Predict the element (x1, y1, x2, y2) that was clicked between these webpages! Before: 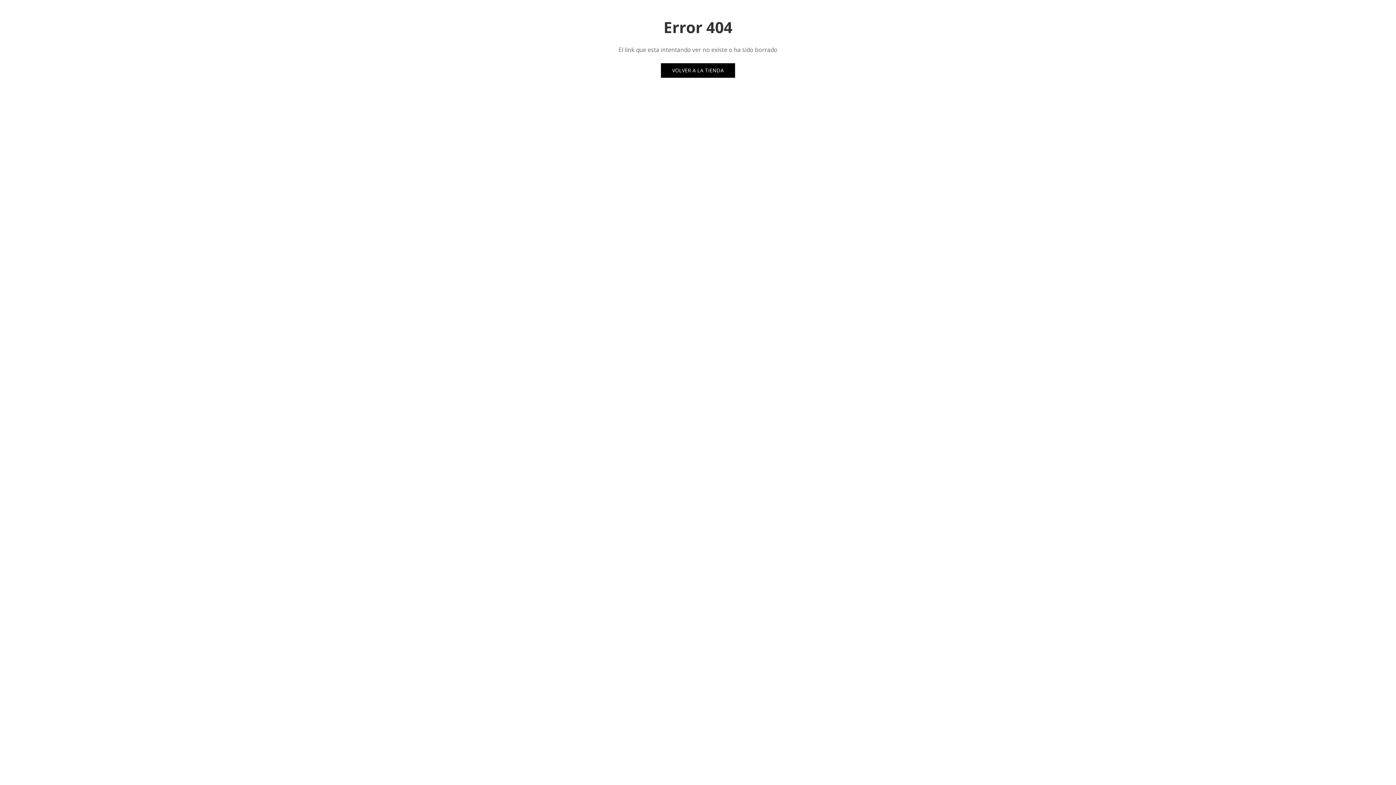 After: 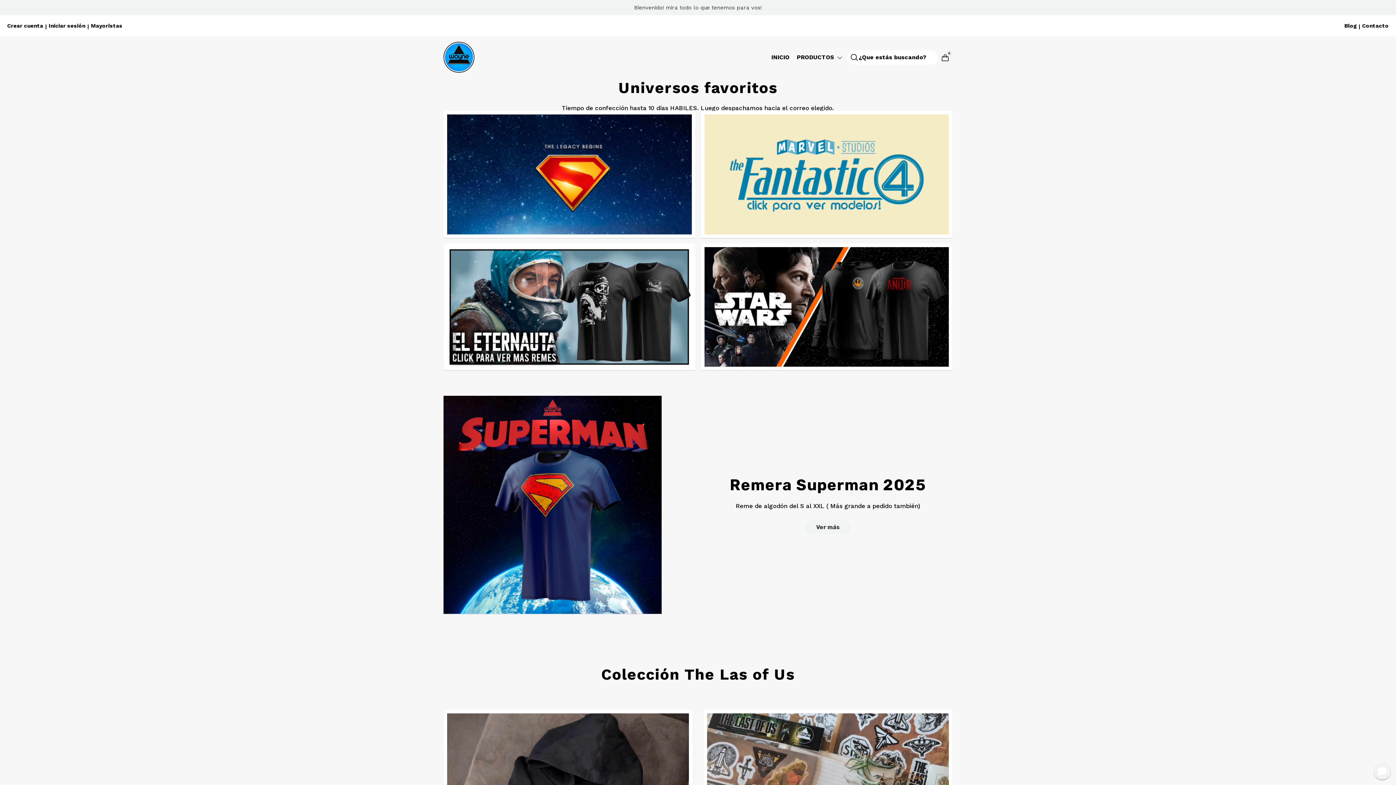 Action: bbox: (661, 63, 735, 77) label: VOLVER A LA TIENDA